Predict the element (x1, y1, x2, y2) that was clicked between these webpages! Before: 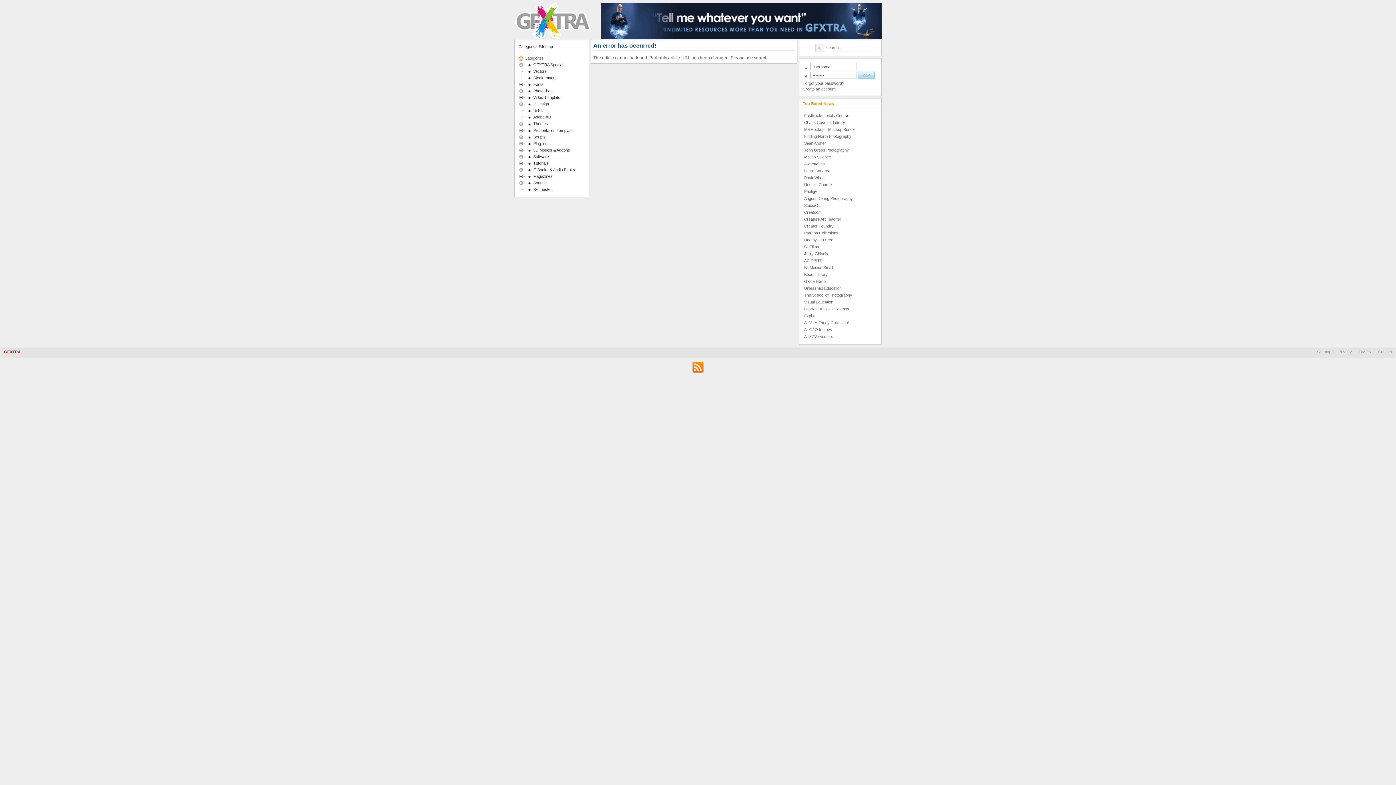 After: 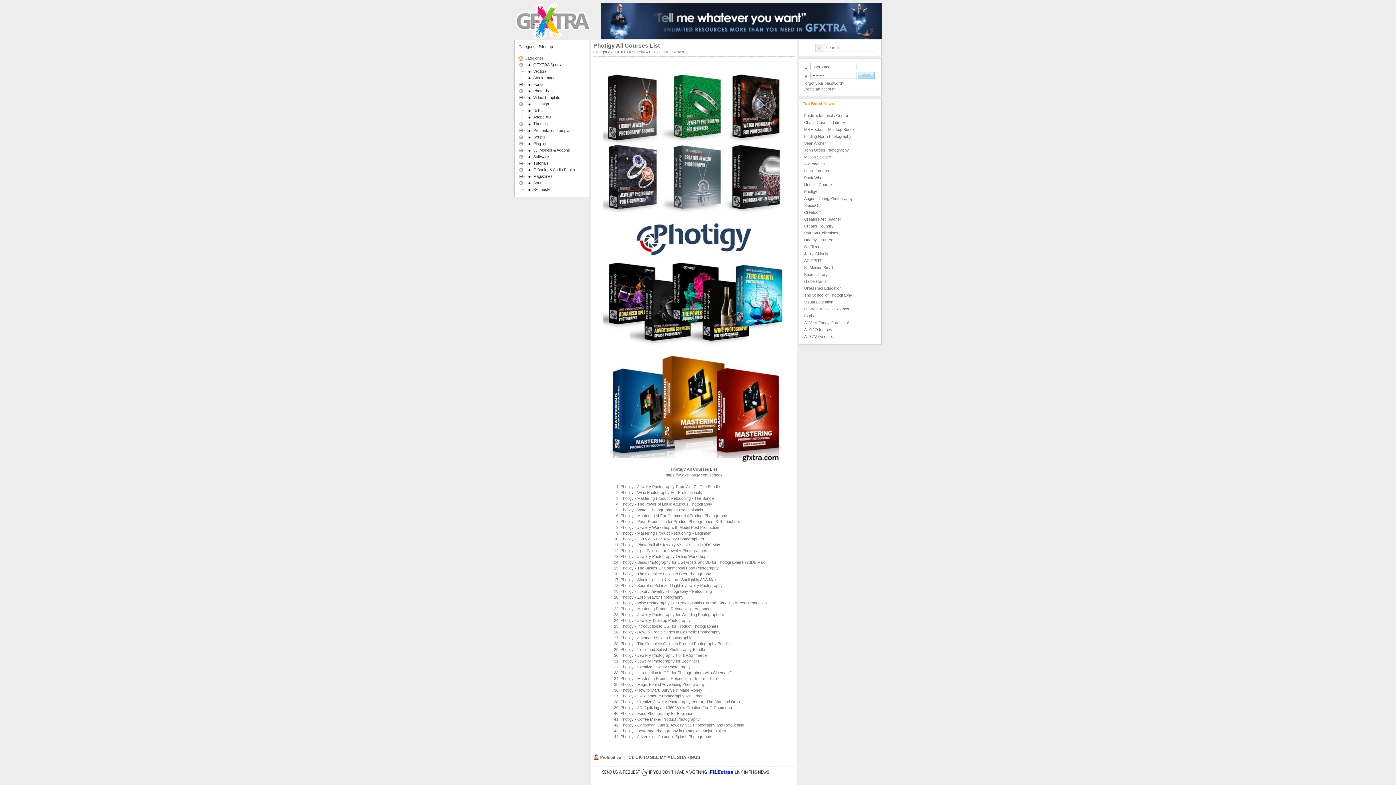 Action: label: Photigy bbox: (804, 189, 817, 193)